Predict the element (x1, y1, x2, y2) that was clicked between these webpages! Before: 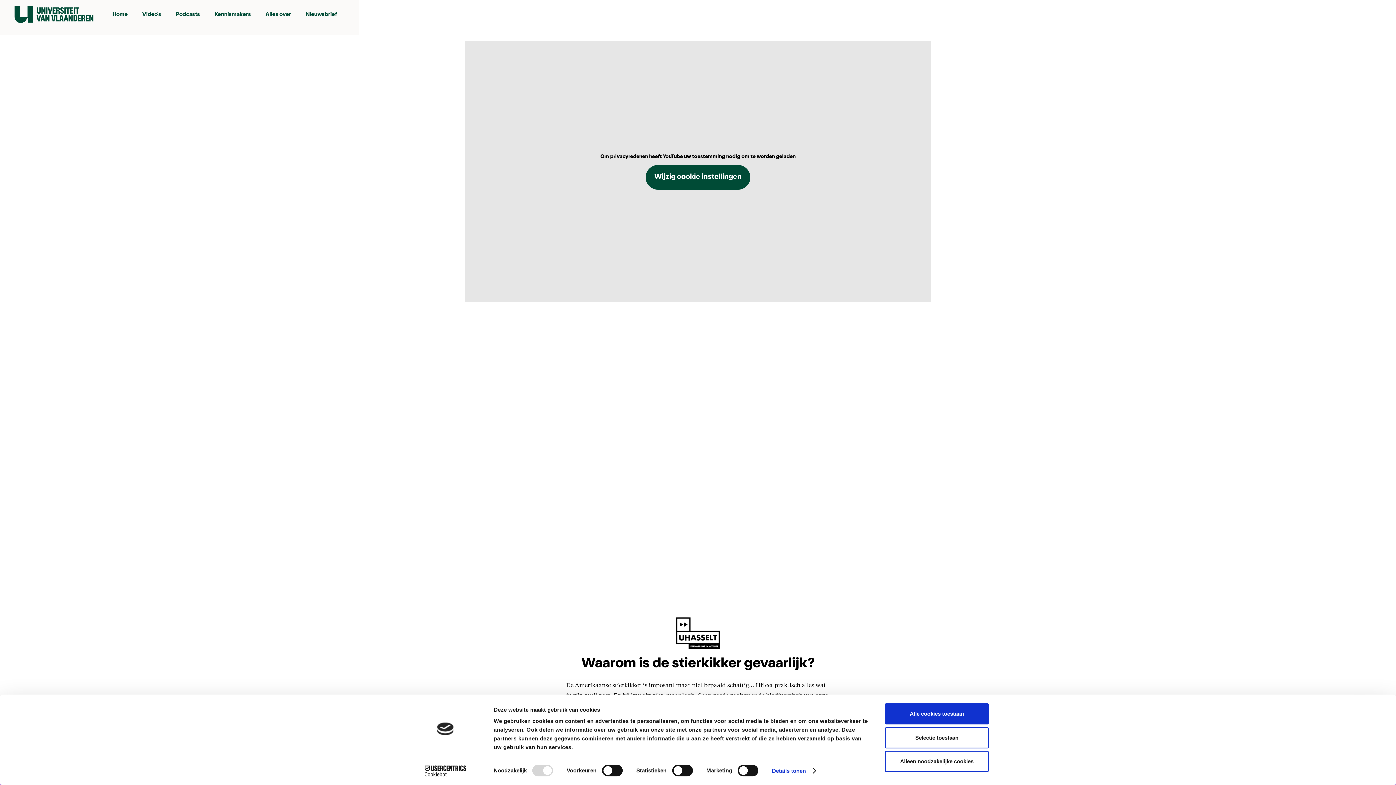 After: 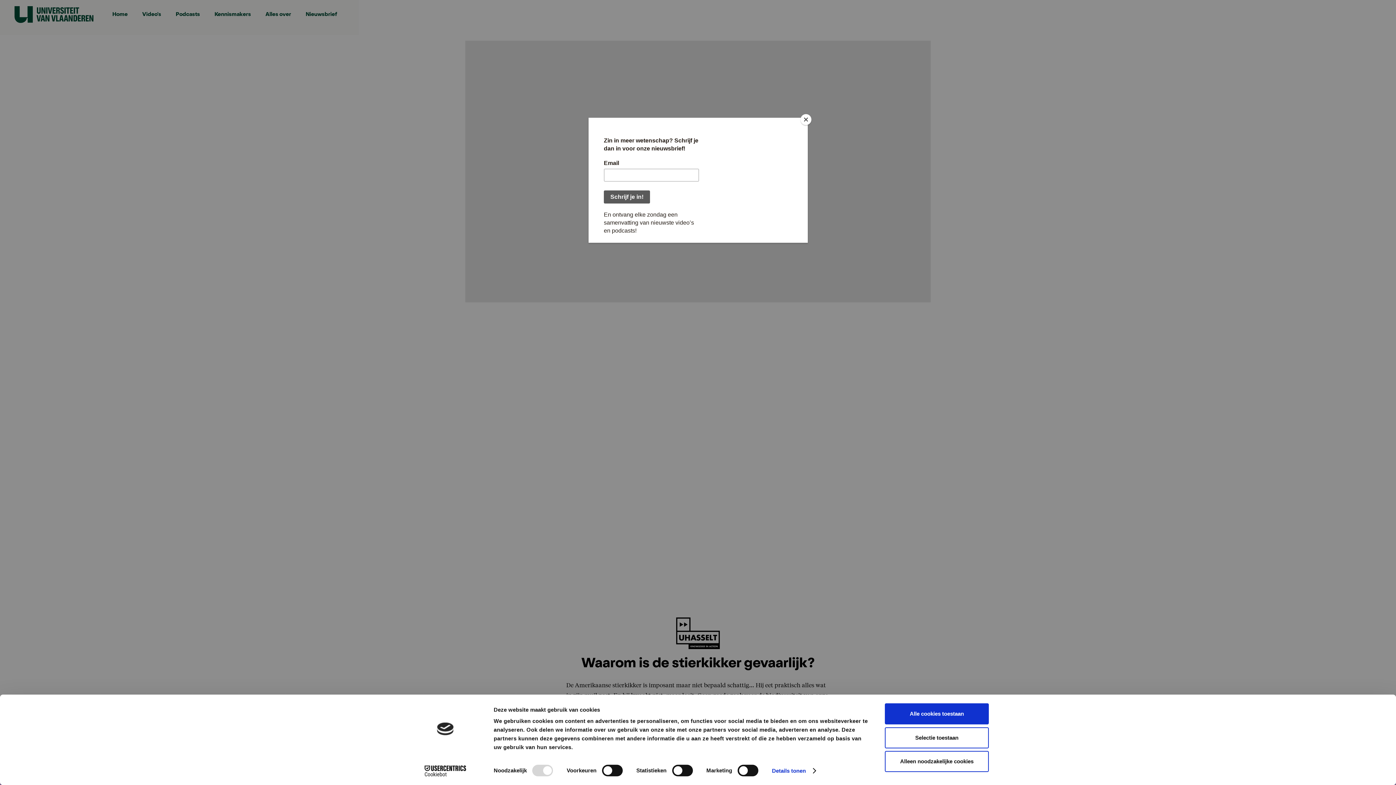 Action: label: Kennismakers bbox: (214, 11, 251, 17)